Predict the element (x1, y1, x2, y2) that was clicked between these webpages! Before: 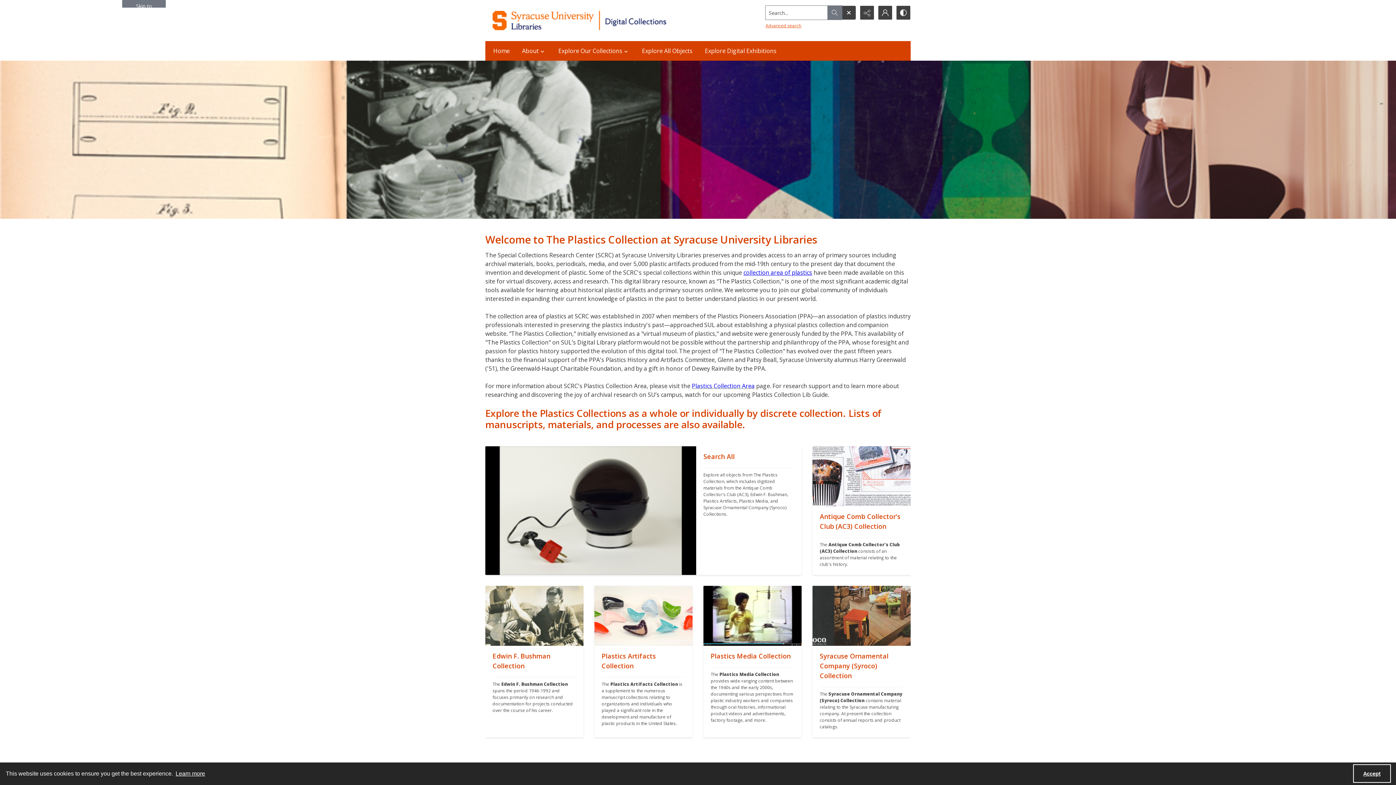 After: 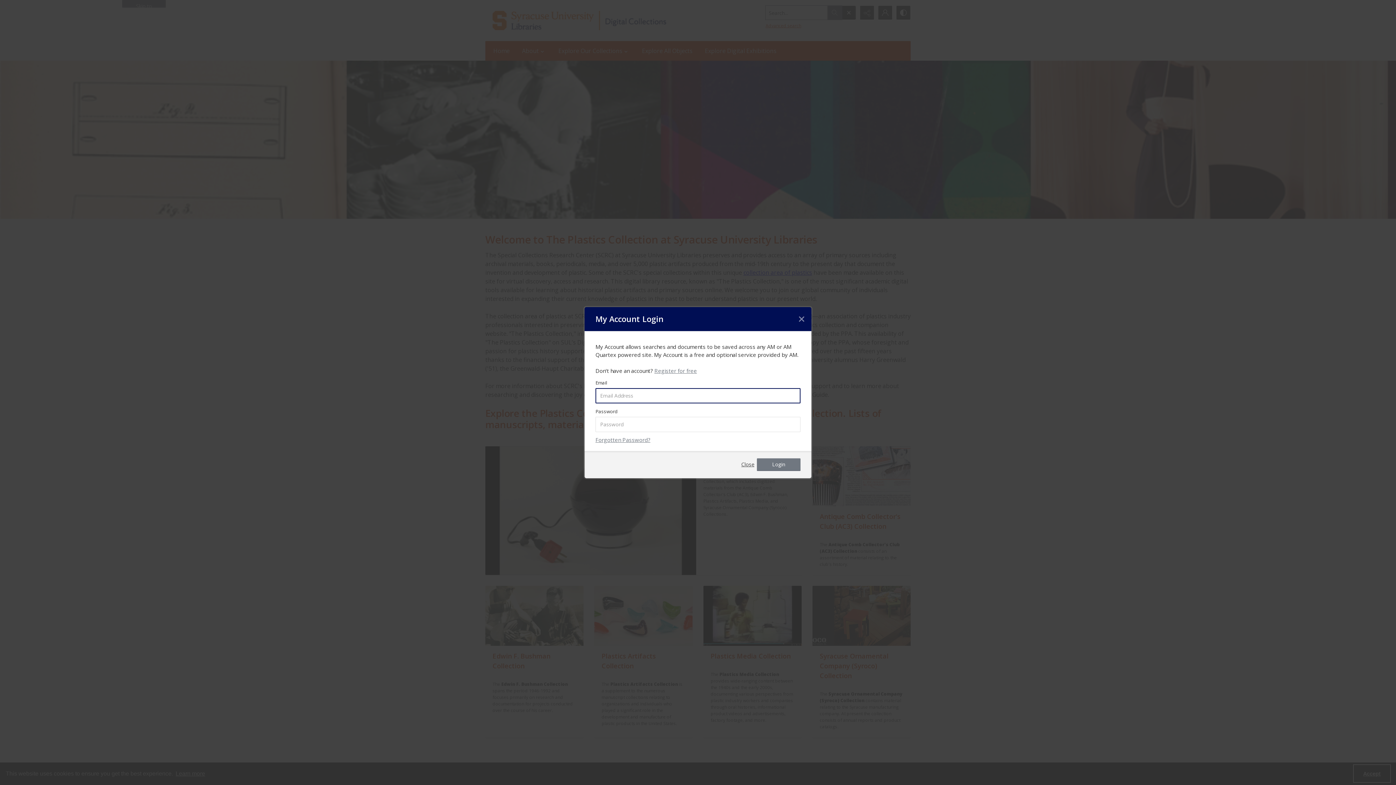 Action: label: My Account bbox: (878, 5, 892, 19)